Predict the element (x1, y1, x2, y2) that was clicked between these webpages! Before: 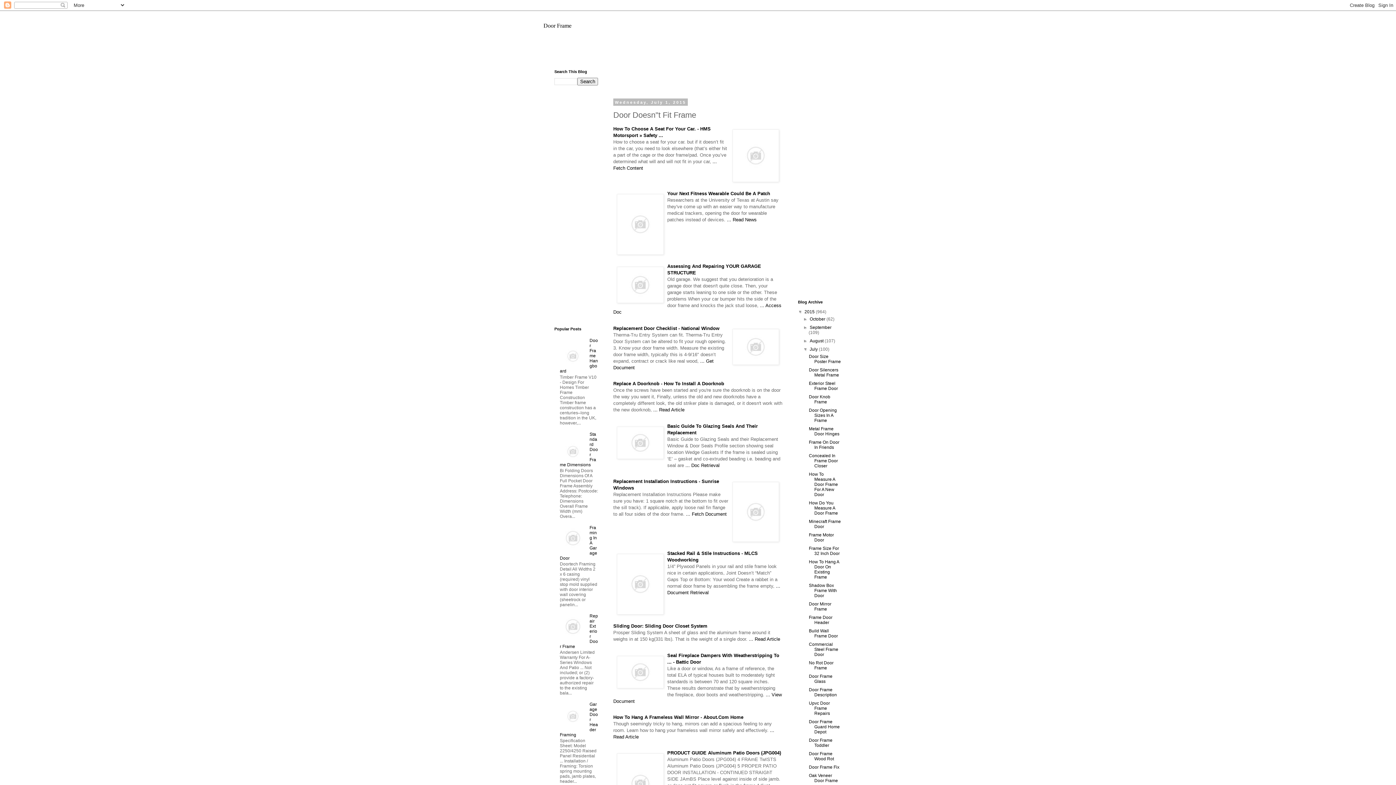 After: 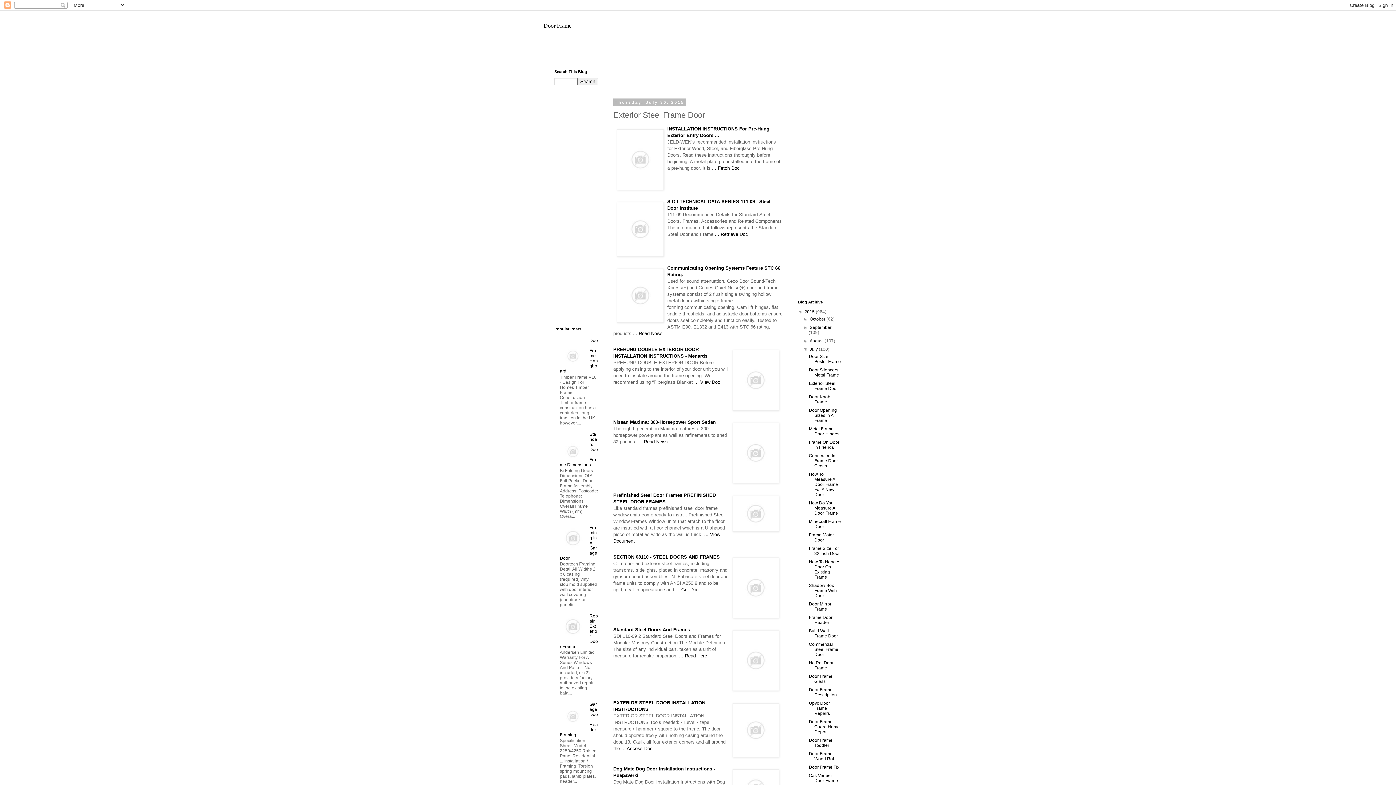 Action: bbox: (809, 381, 838, 391) label: Exterior Steel Frame Door